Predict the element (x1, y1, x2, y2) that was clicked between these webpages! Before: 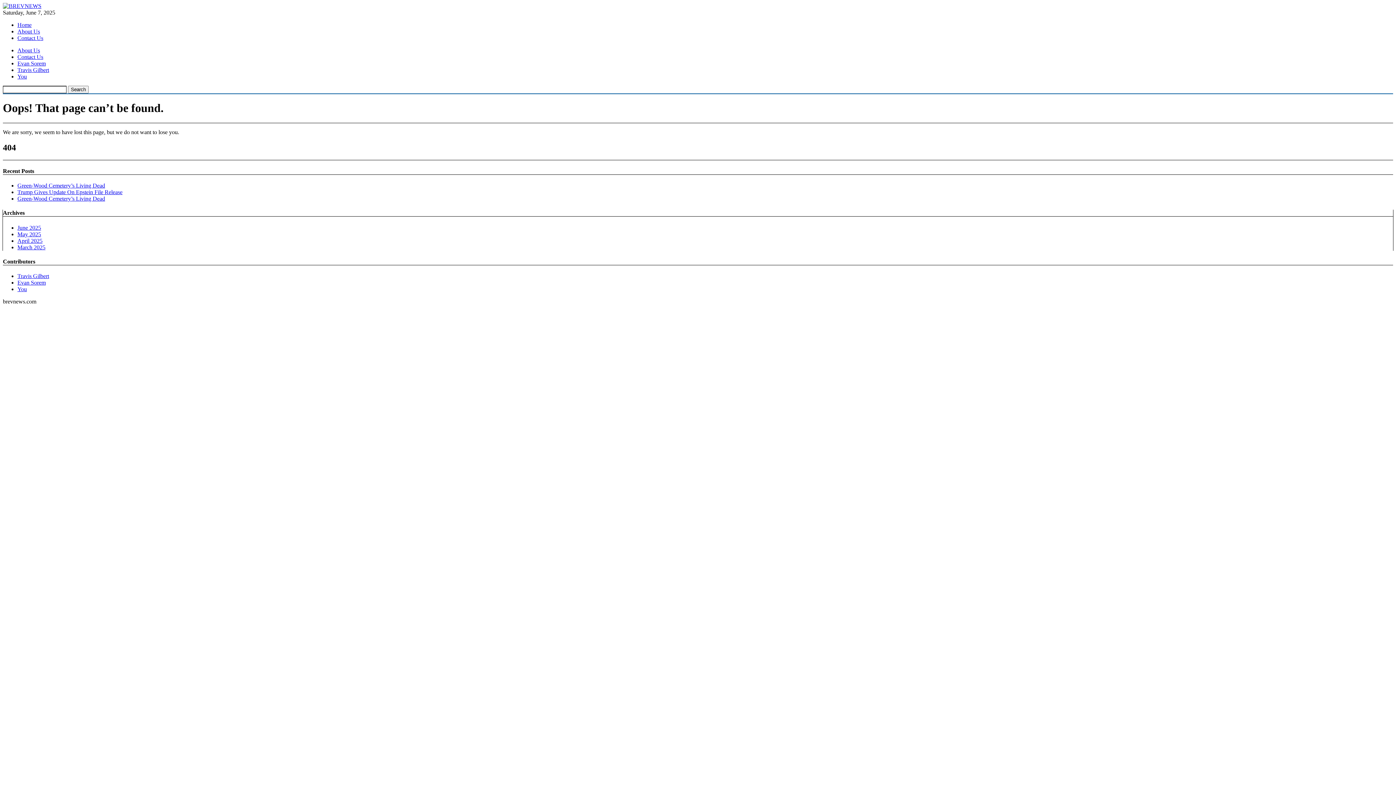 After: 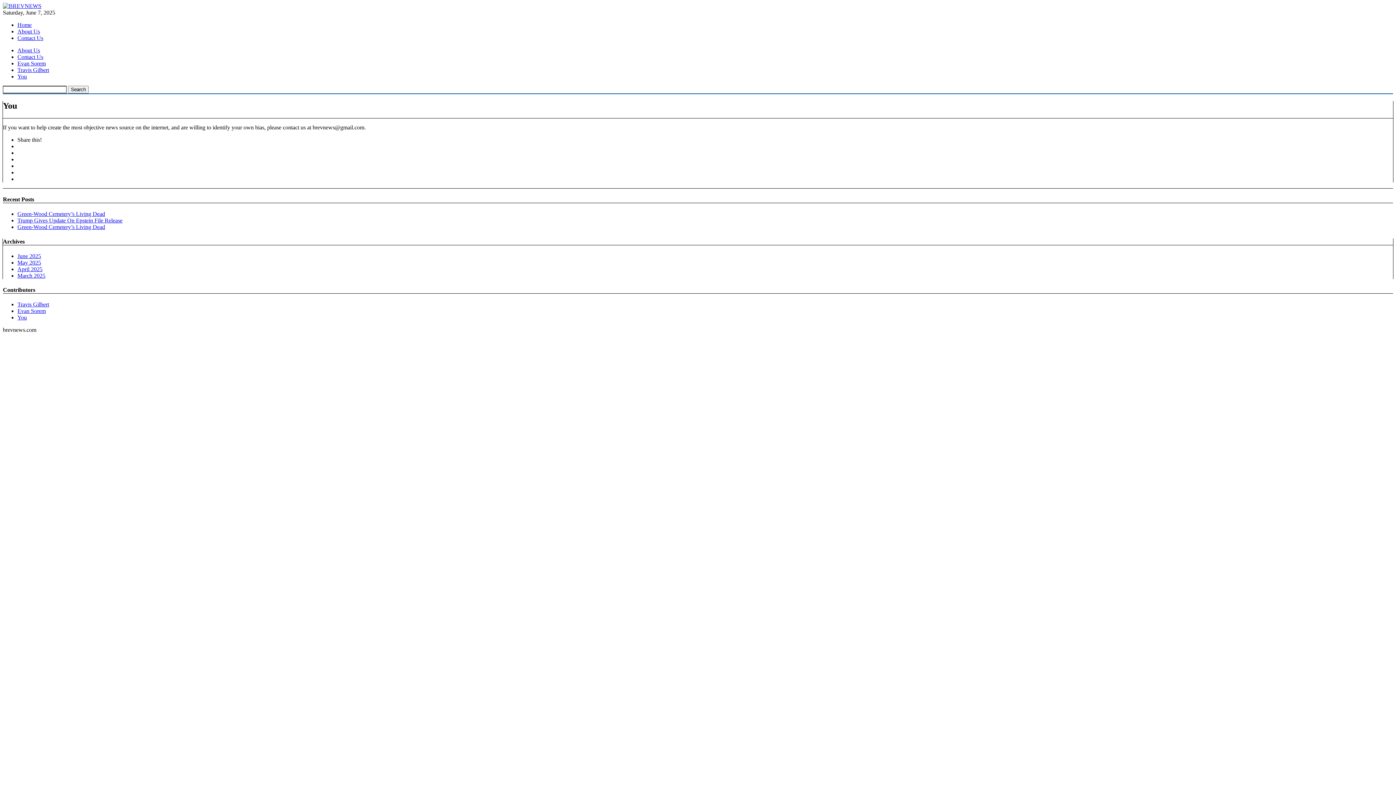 Action: bbox: (17, 286, 26, 292) label: You